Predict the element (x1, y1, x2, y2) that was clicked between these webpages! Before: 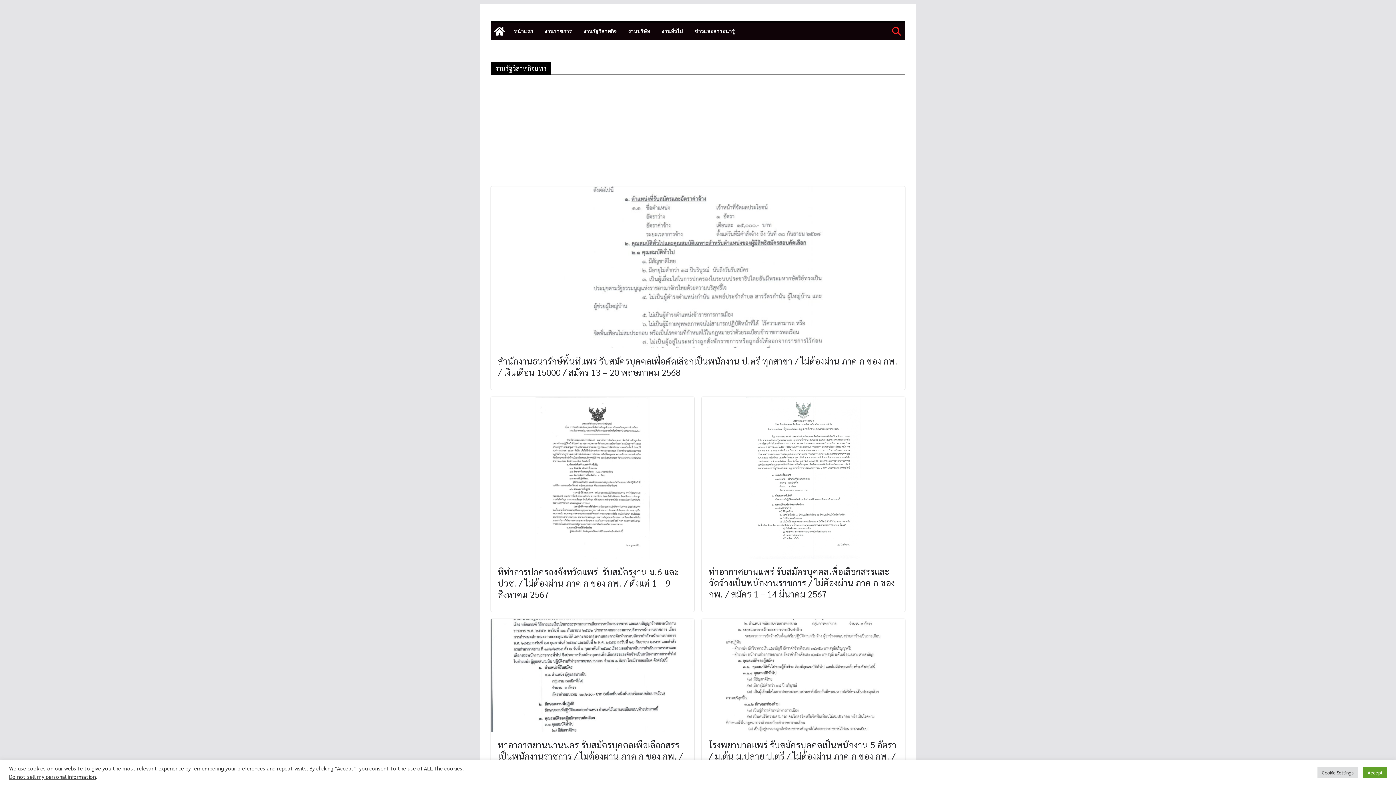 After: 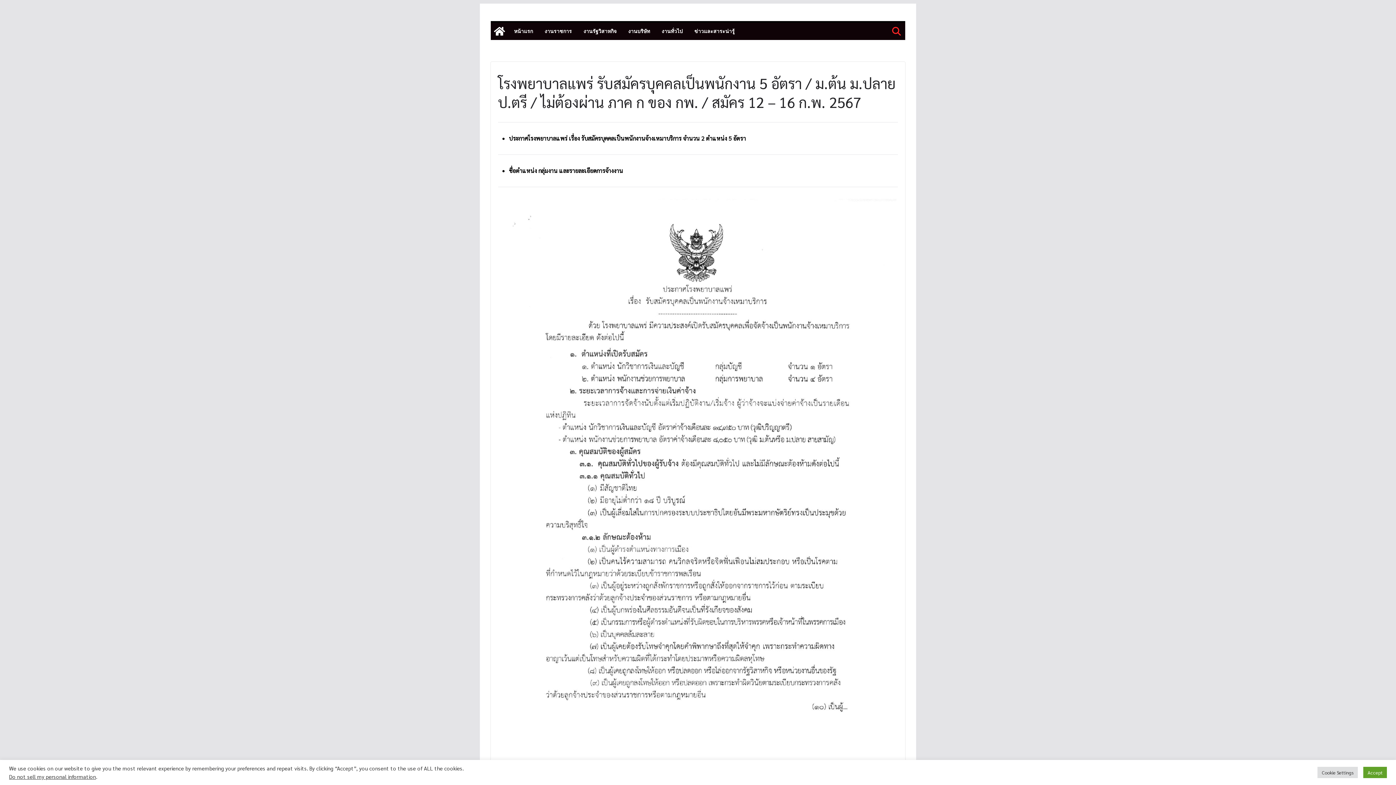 Action: bbox: (701, 619, 905, 732)